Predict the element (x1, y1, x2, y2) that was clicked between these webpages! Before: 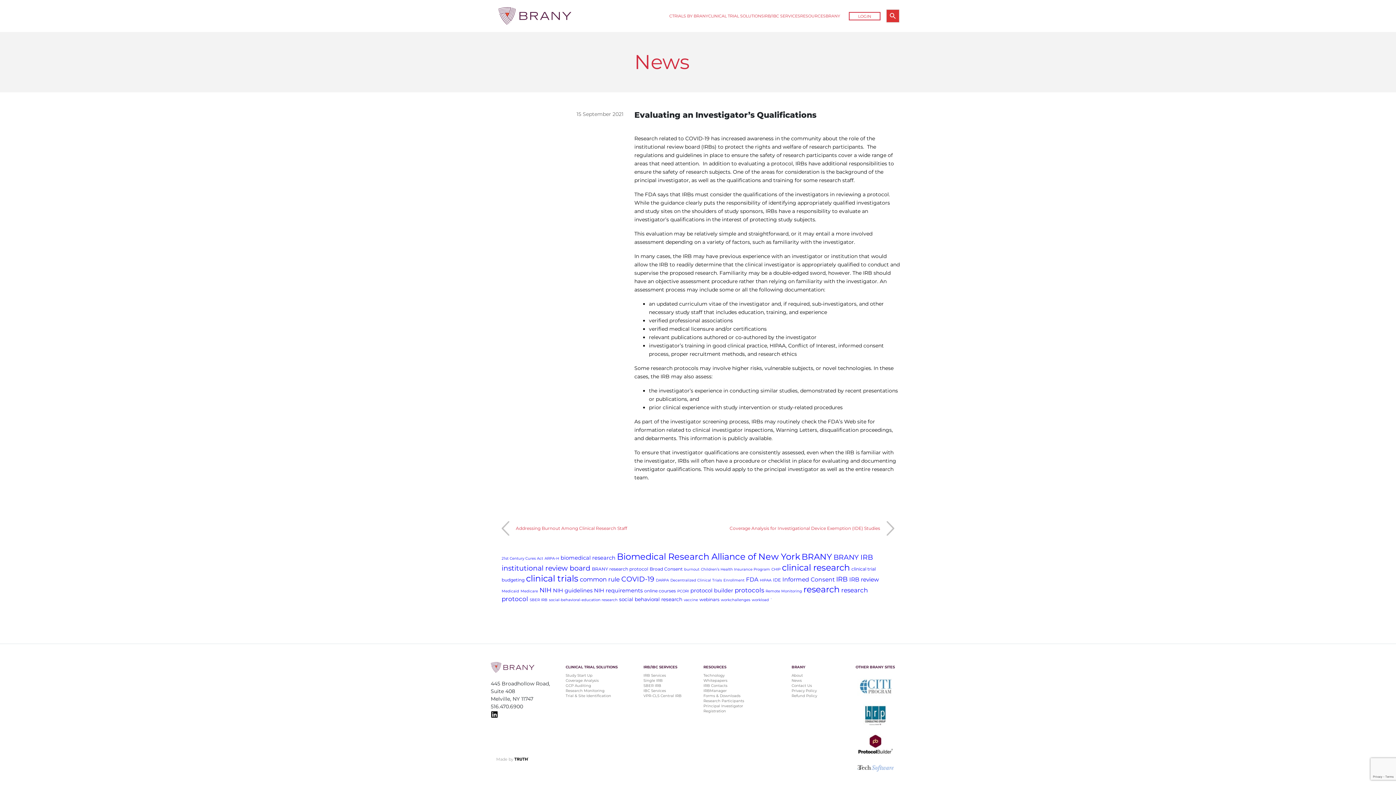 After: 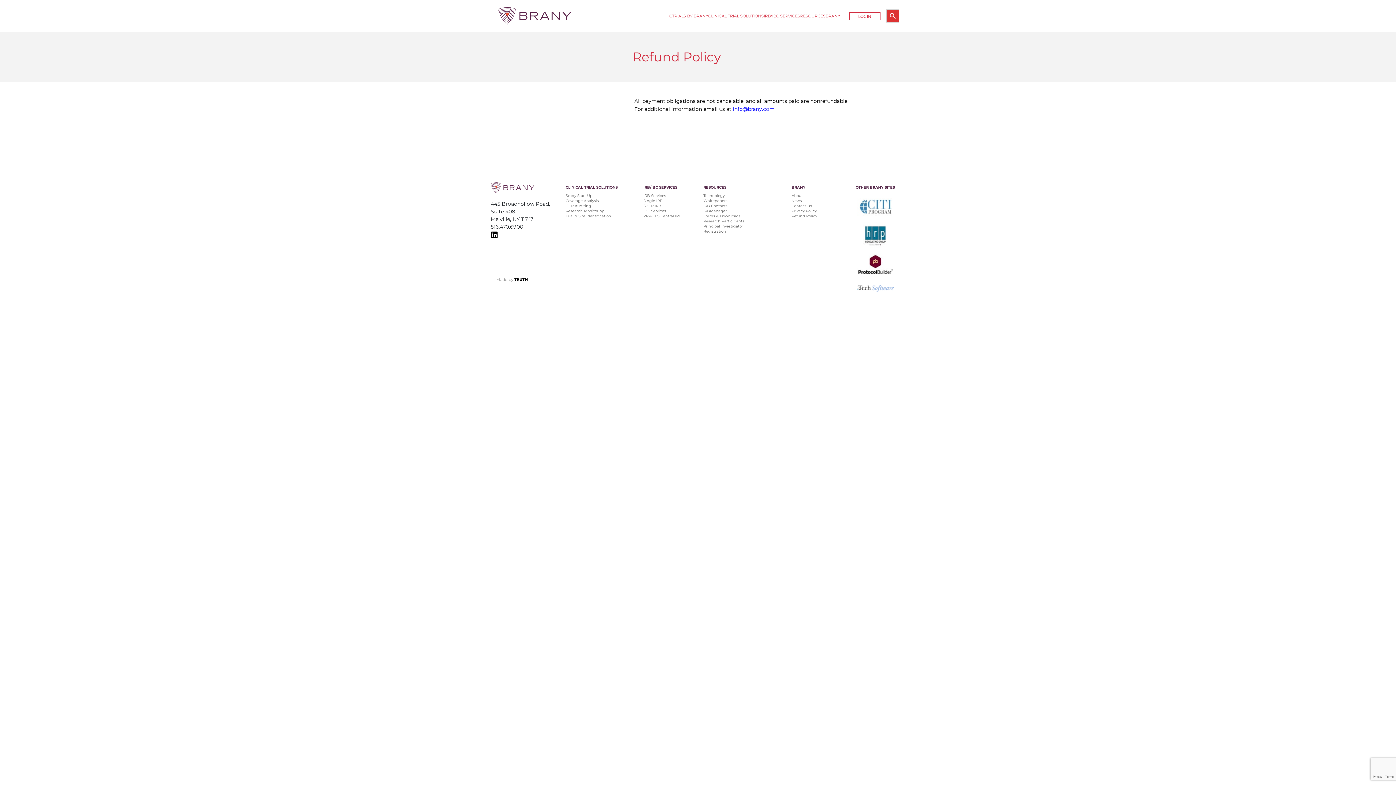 Action: label: Refund Policy bbox: (791, 693, 817, 698)